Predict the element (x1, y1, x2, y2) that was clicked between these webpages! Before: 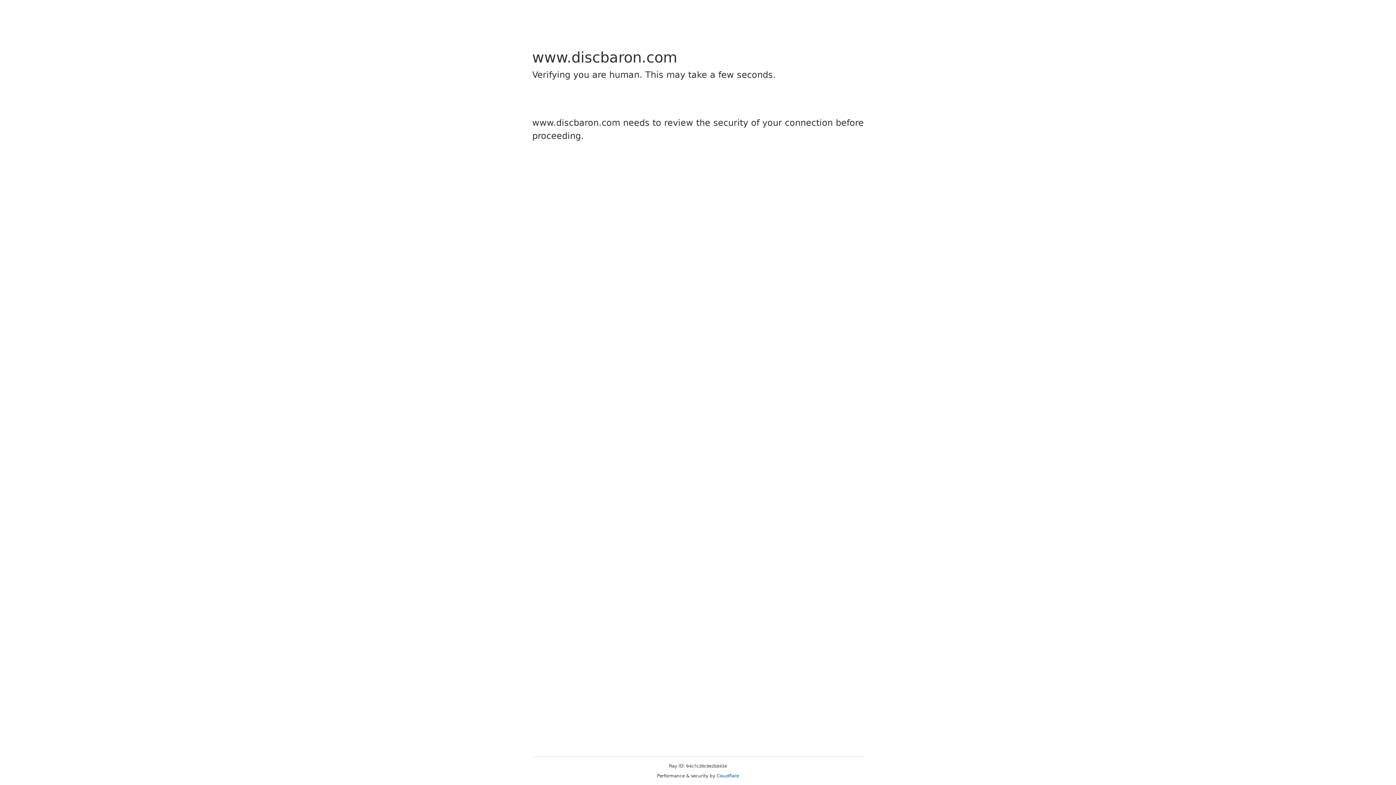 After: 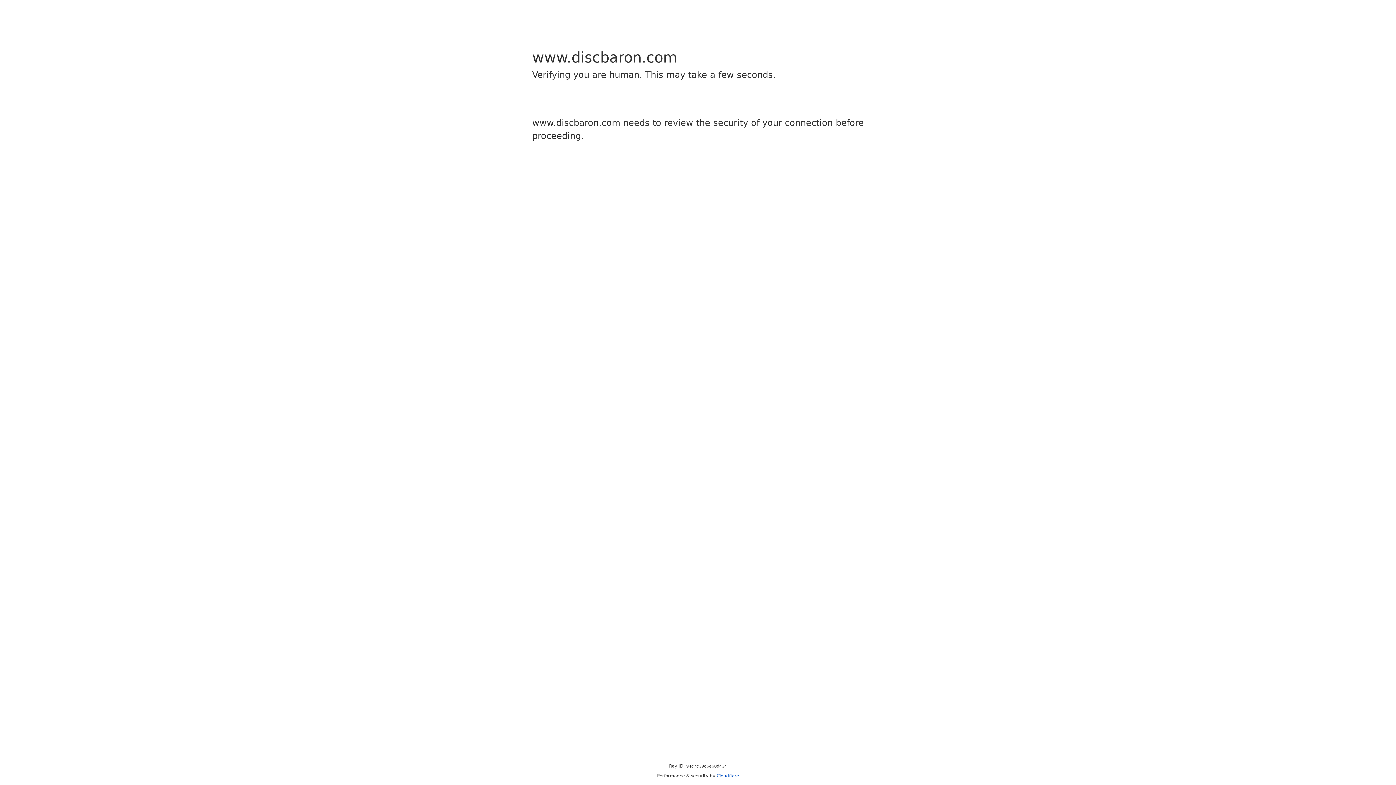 Action: label: Cloudflare bbox: (716, 773, 739, 778)